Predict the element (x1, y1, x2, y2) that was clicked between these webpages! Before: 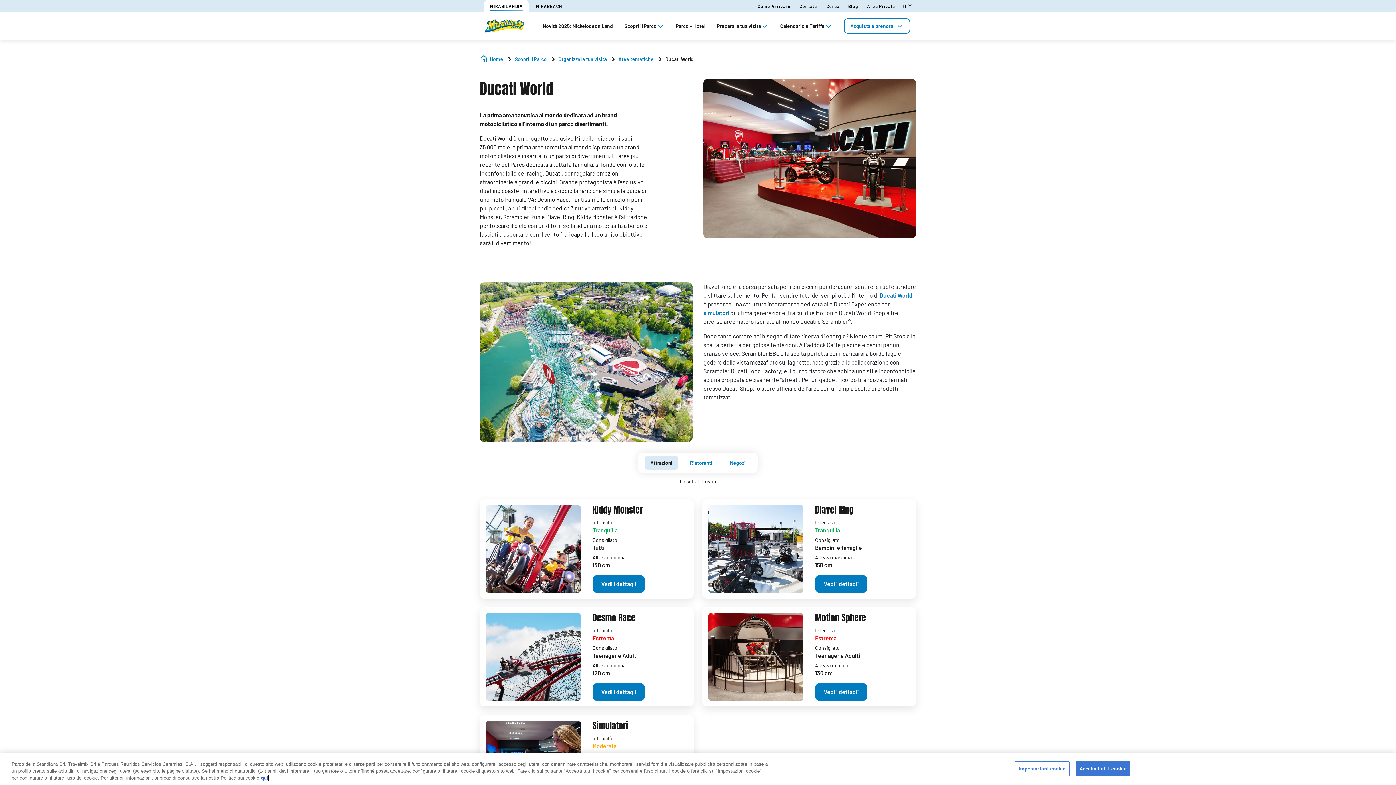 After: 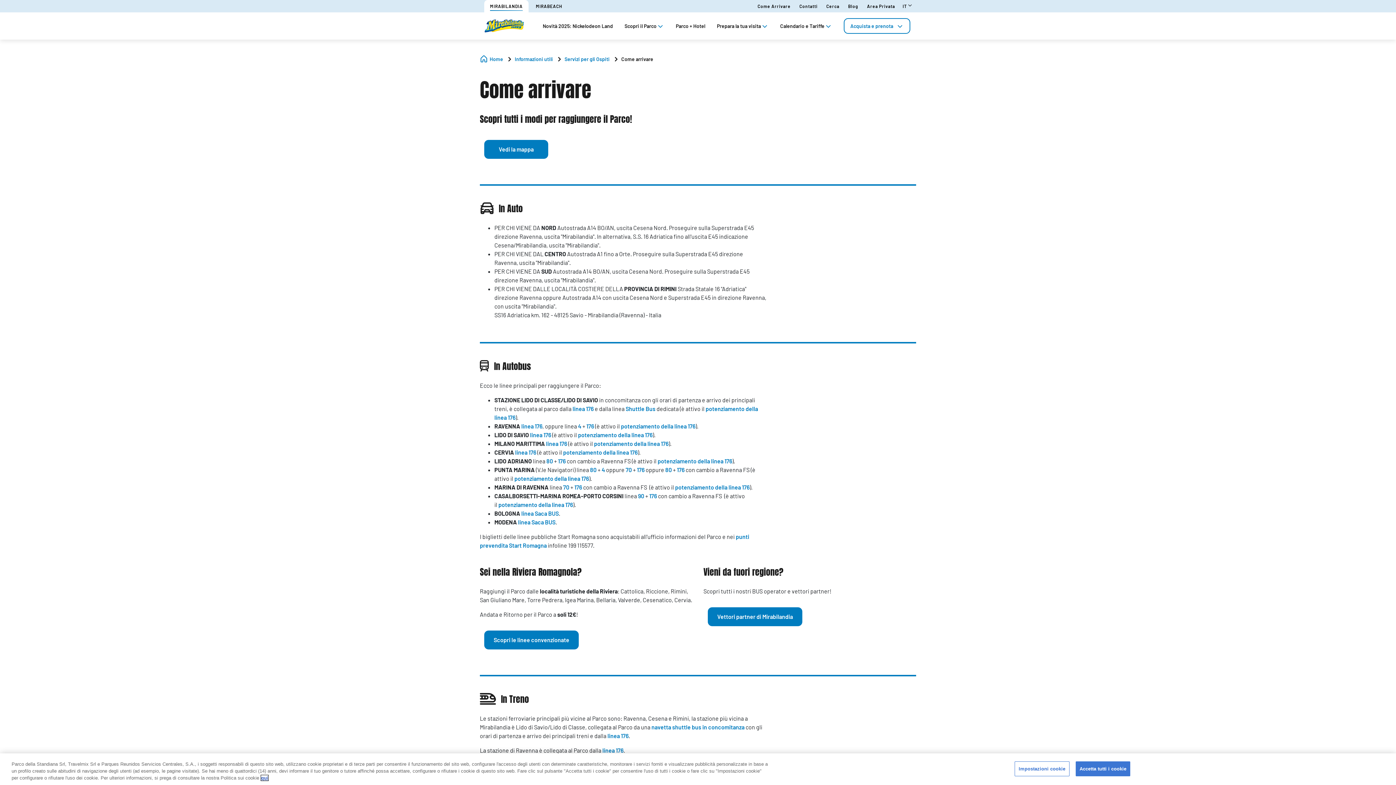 Action: bbox: (757, 0, 790, 12) label: Come Arrivare